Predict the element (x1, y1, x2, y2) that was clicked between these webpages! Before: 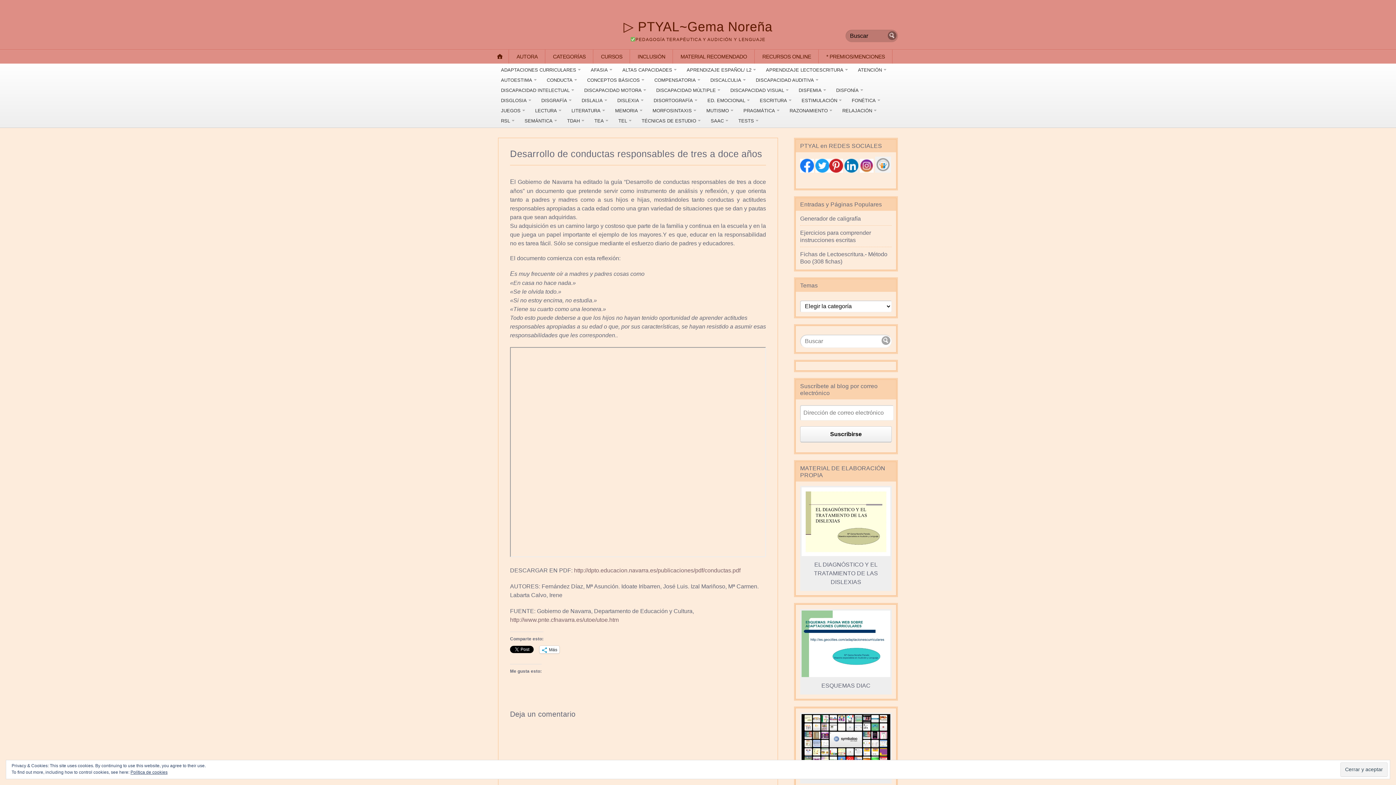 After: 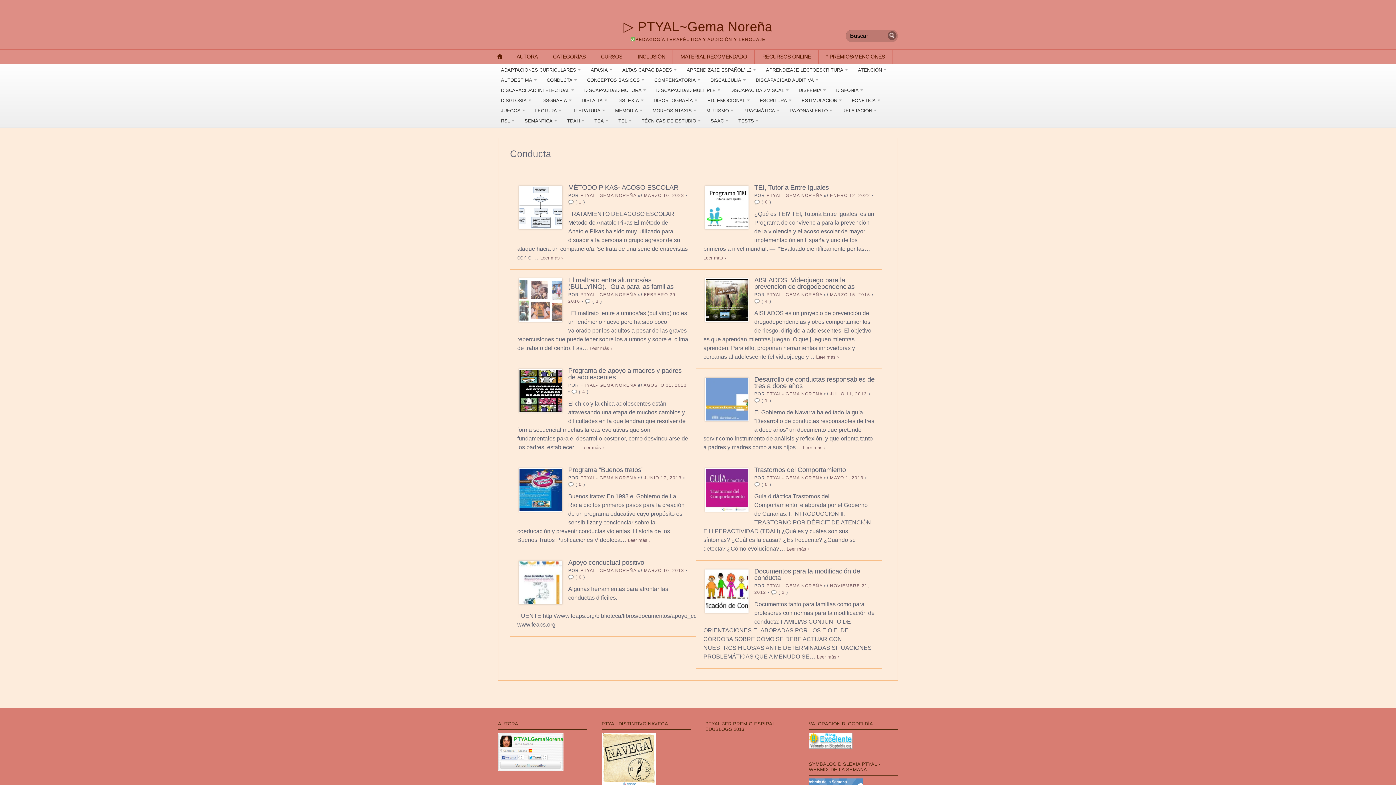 Action: bbox: (541, 75, 581, 85) label: CONDUCTA